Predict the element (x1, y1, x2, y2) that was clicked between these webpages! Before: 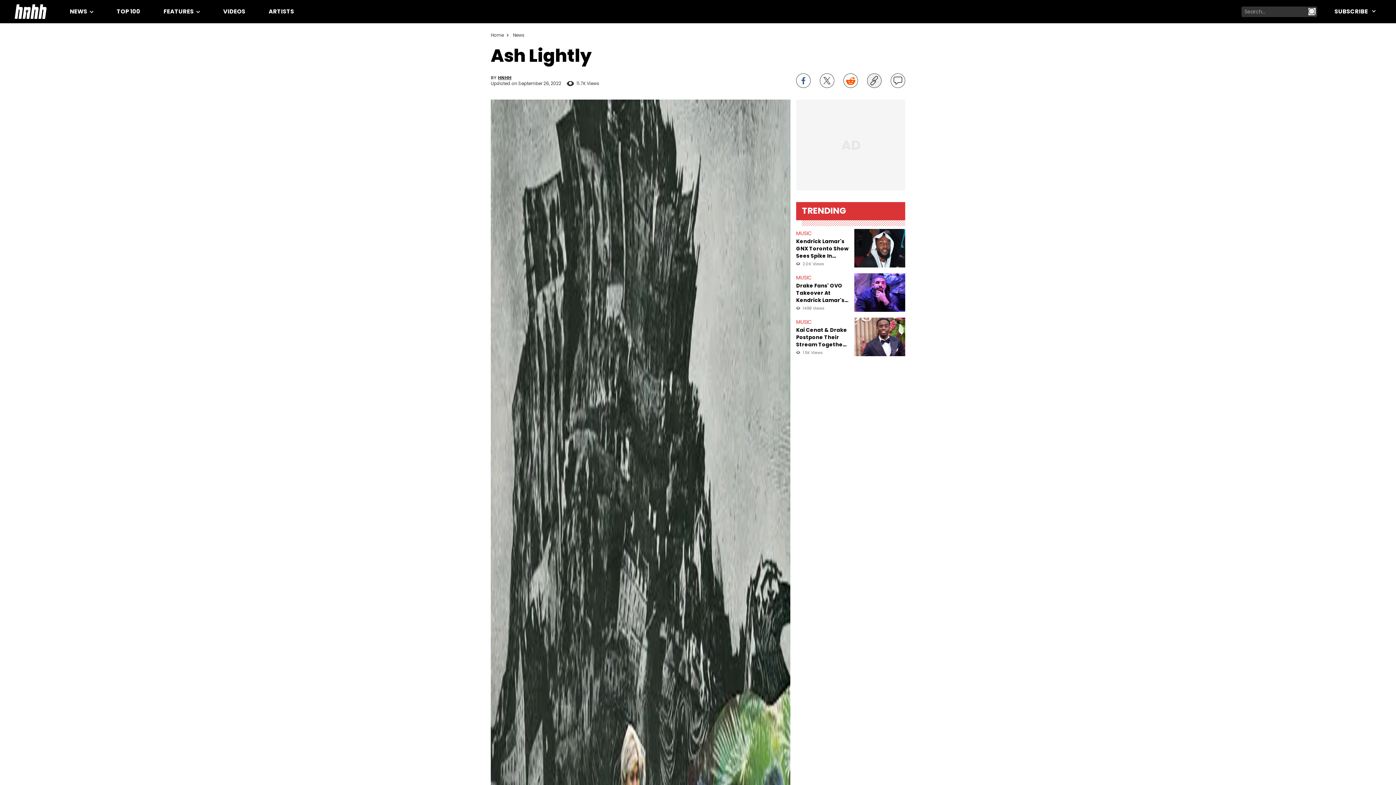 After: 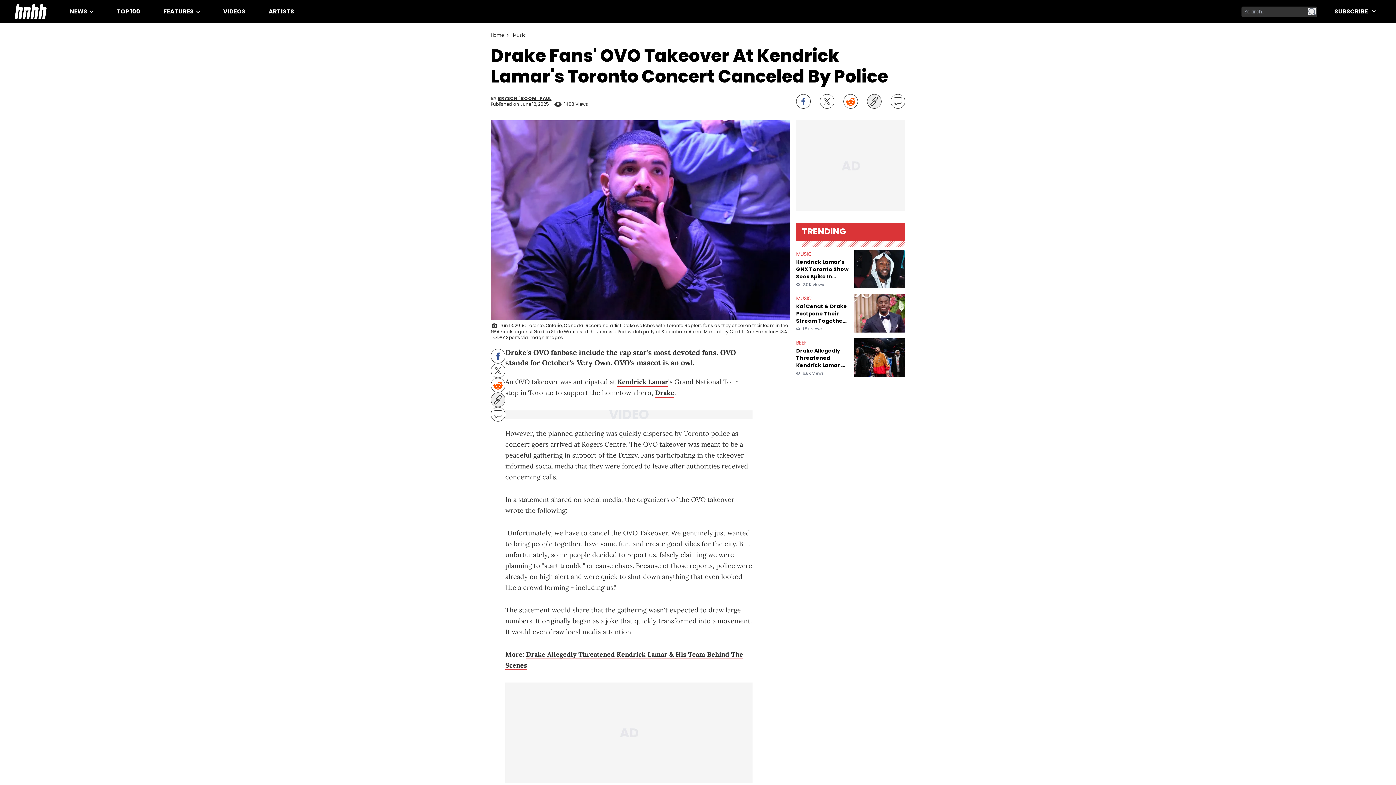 Action: label: Drake Fans' OVO Takeover At Kendrick Lamar's Toronto Concert Canceled By Police bbox: (796, 282, 848, 304)